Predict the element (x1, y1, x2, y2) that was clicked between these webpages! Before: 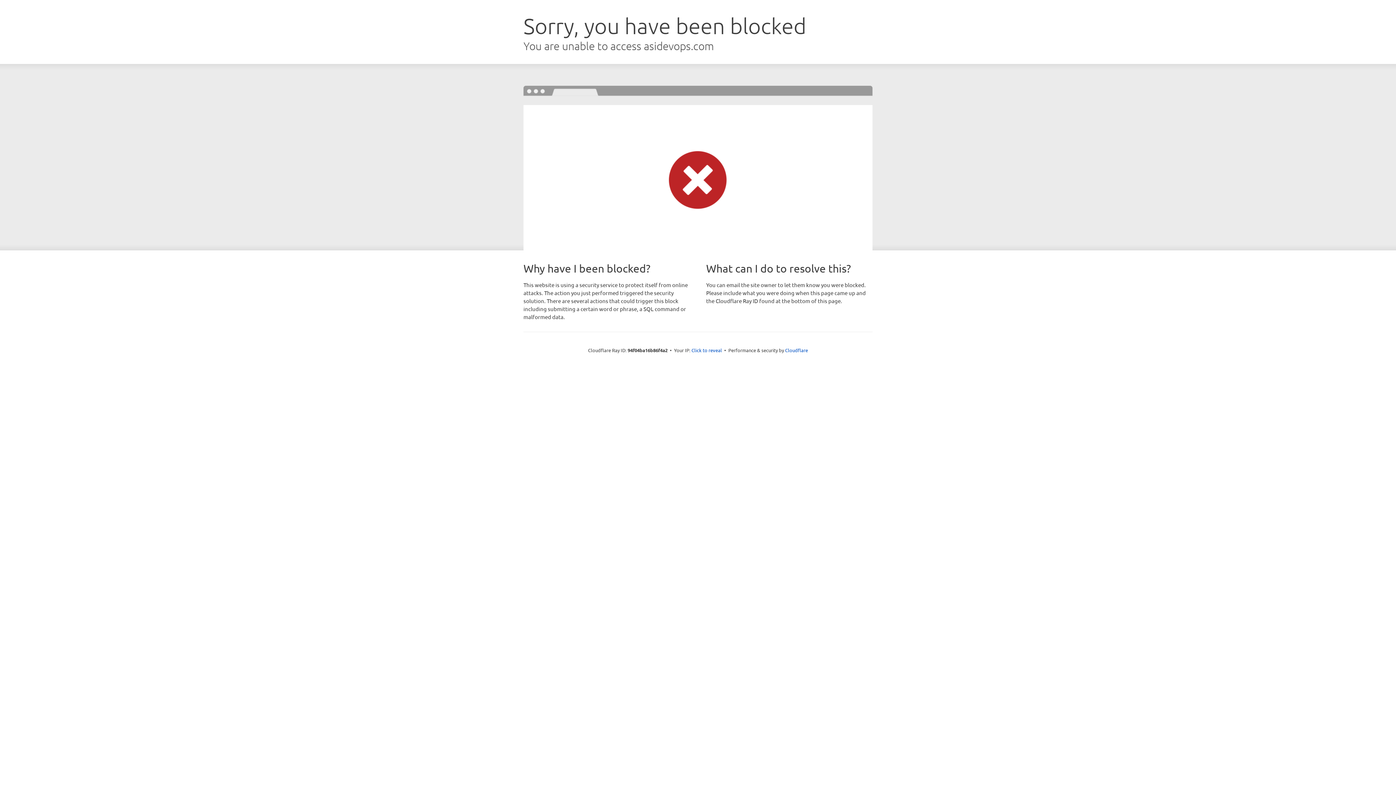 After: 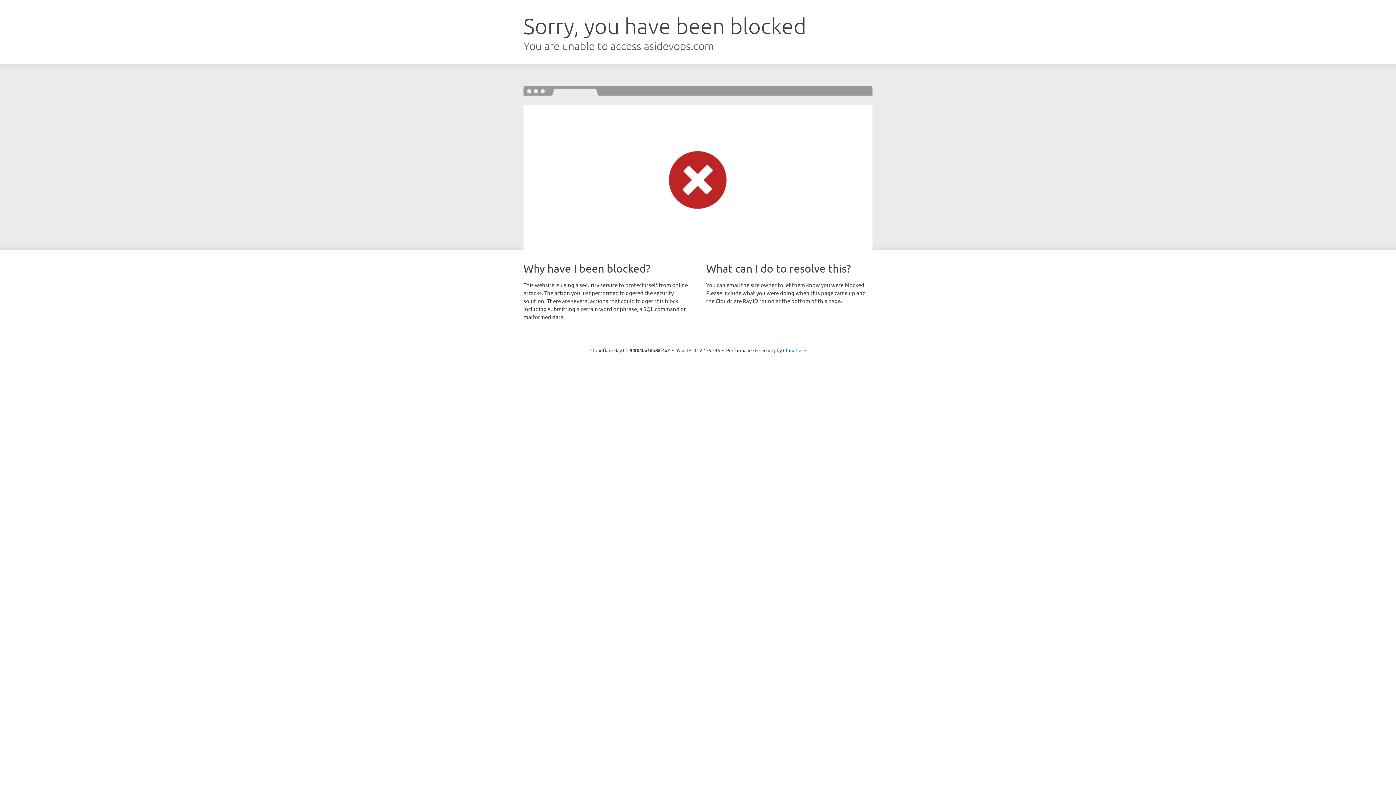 Action: bbox: (691, 346, 722, 353) label: Click to reveal